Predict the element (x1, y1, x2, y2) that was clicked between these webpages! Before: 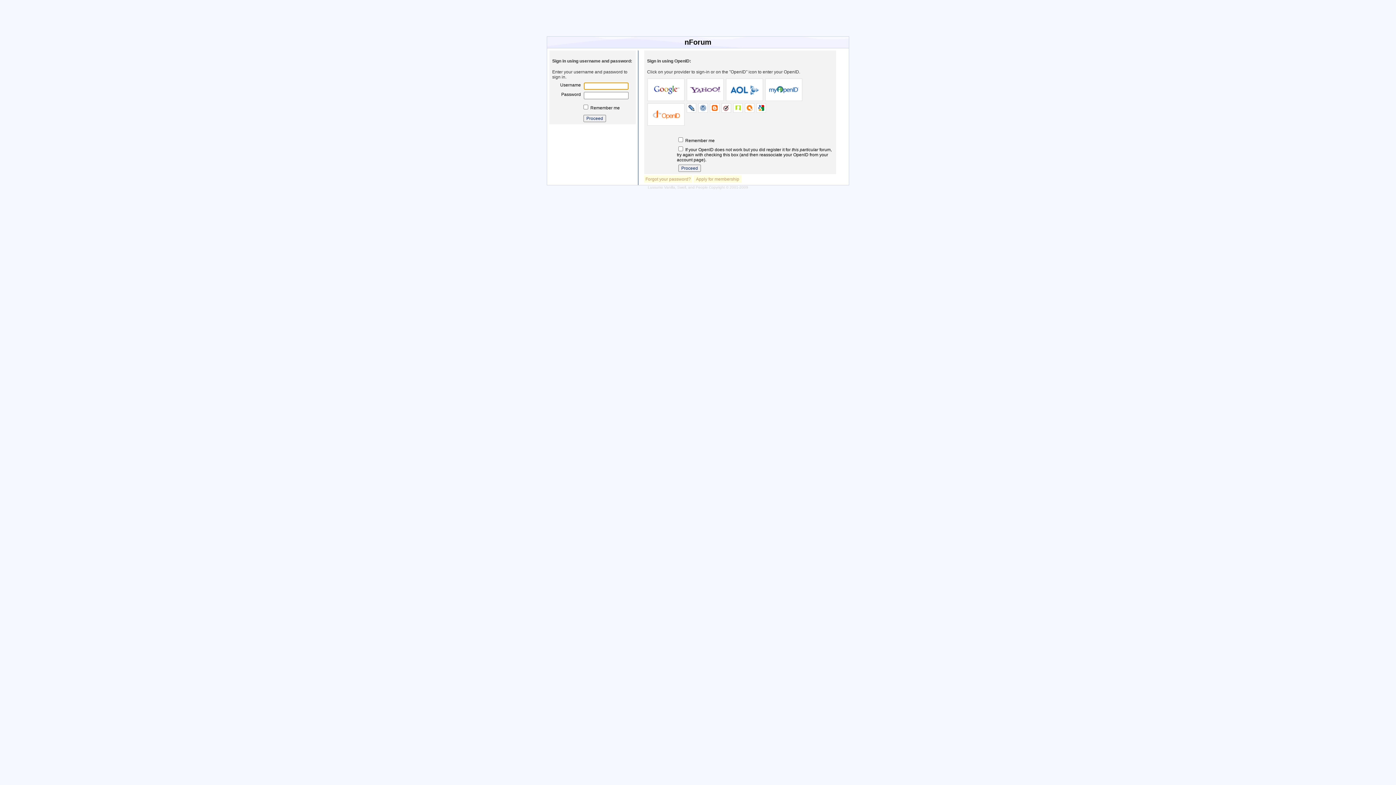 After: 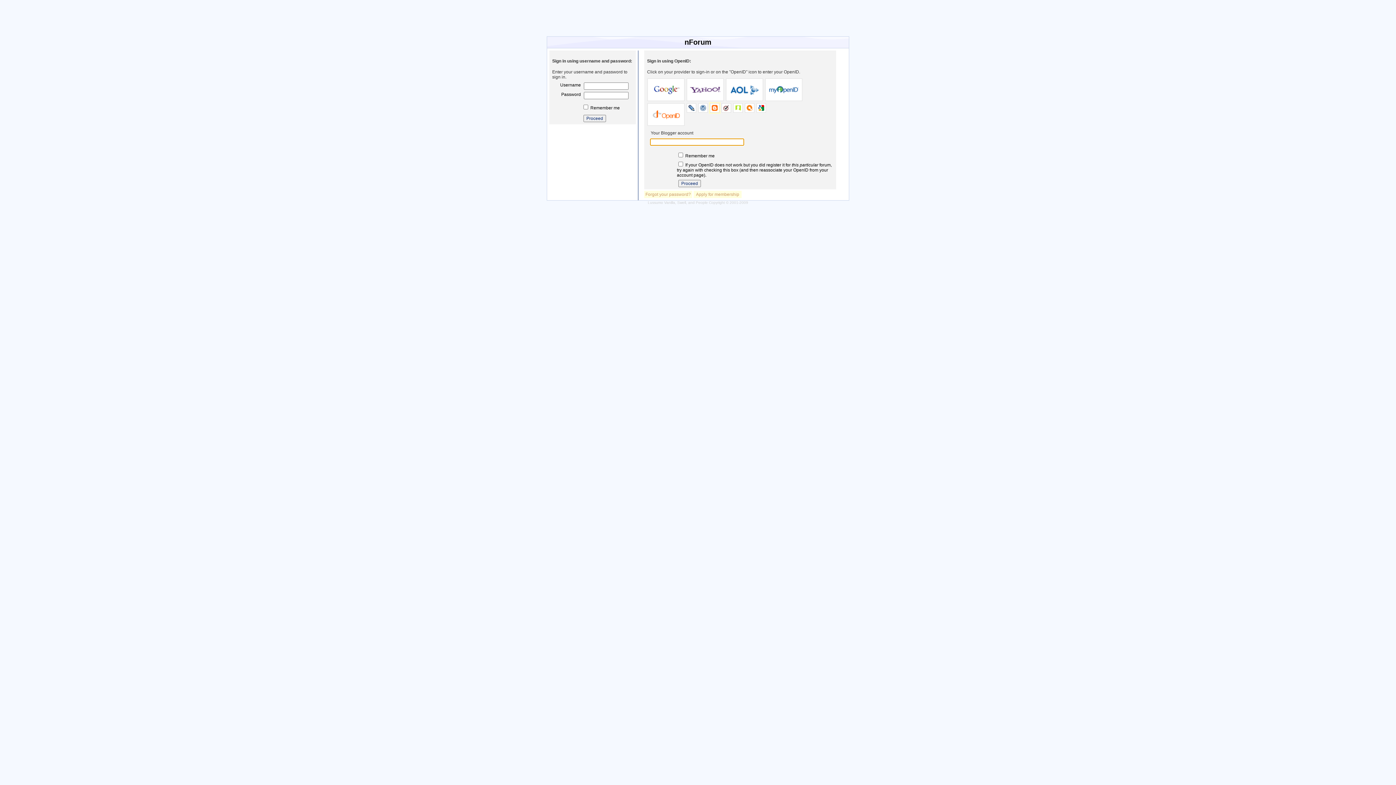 Action: bbox: (710, 103, 719, 112)